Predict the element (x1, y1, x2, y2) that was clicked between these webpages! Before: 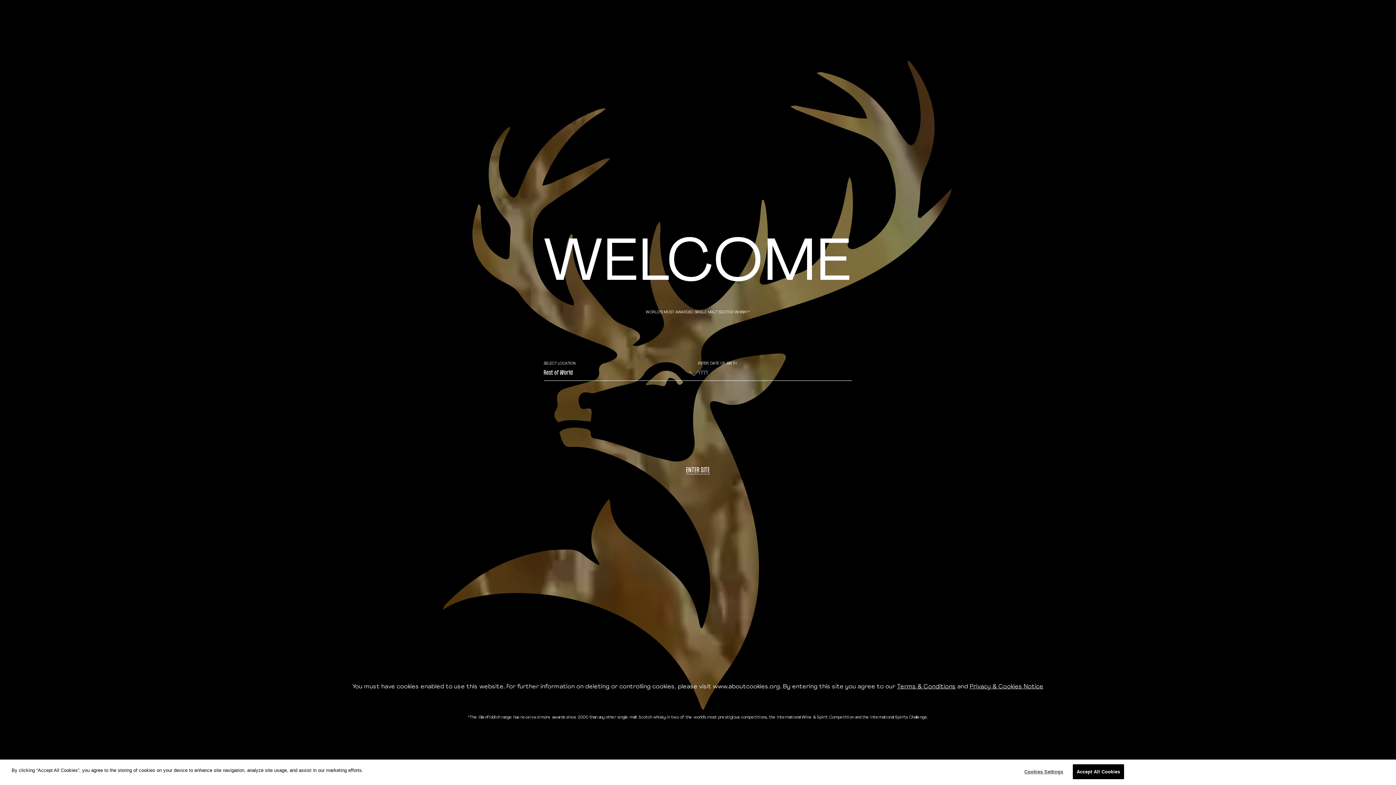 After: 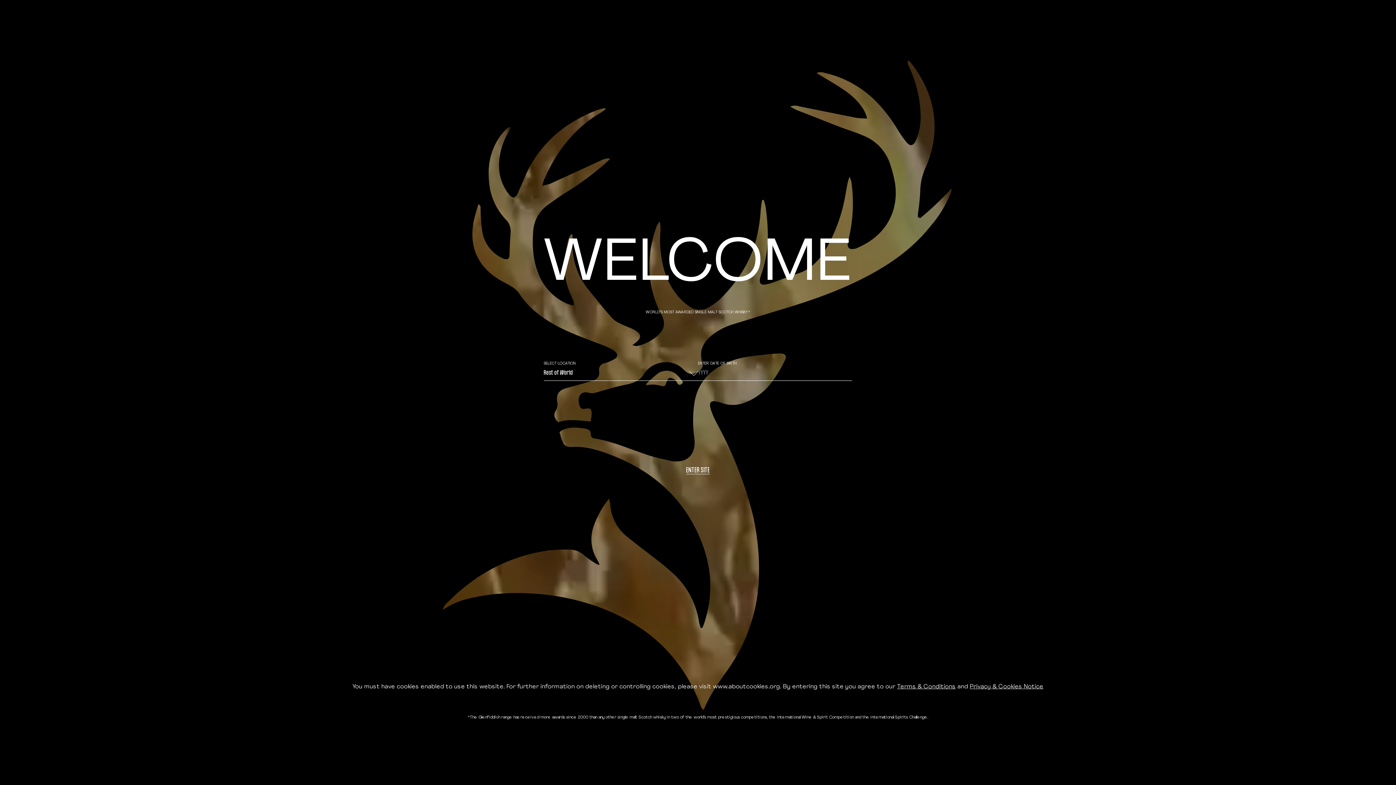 Action: label: Accept All Cookies bbox: (1072, 764, 1124, 779)